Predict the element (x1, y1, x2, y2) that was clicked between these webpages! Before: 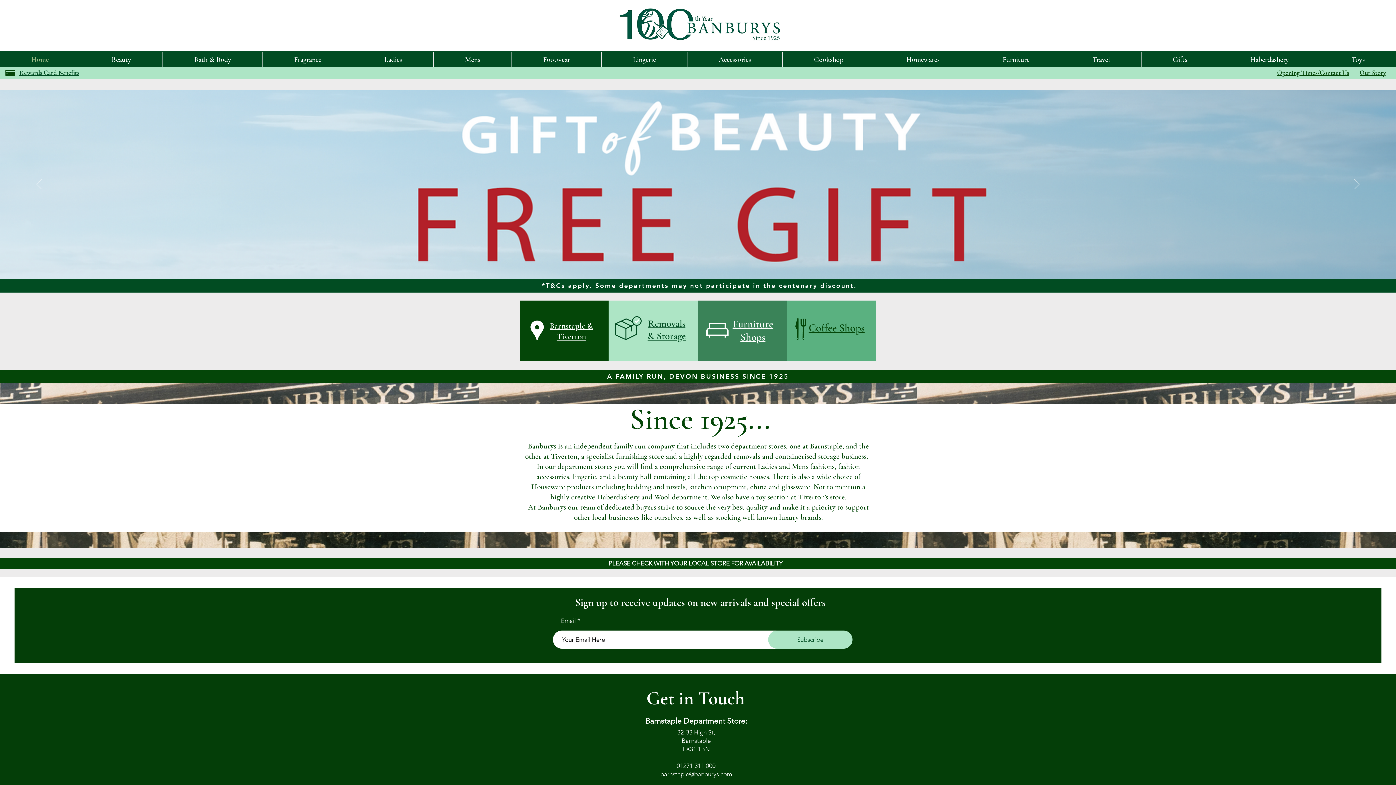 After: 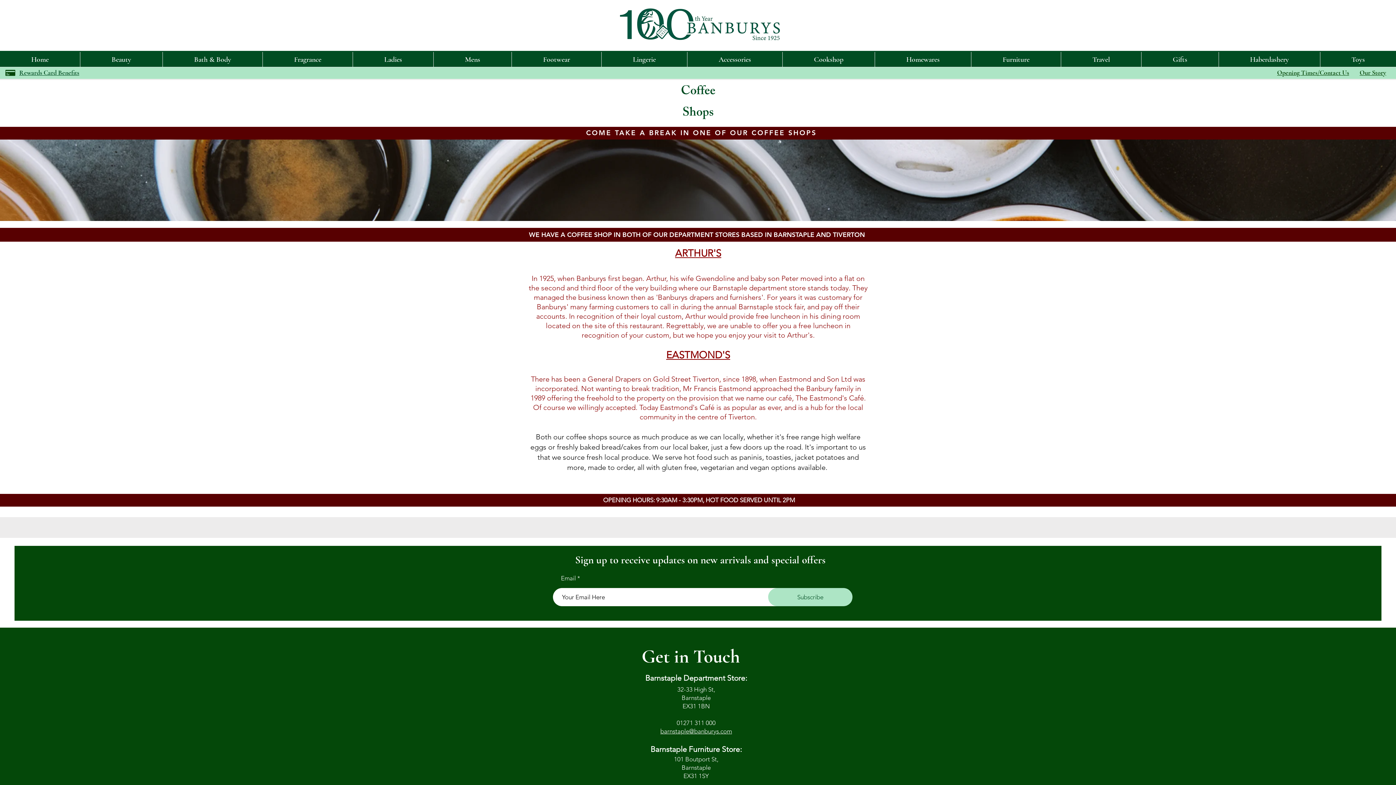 Action: bbox: (808, 321, 864, 334) label: Coffee Shops